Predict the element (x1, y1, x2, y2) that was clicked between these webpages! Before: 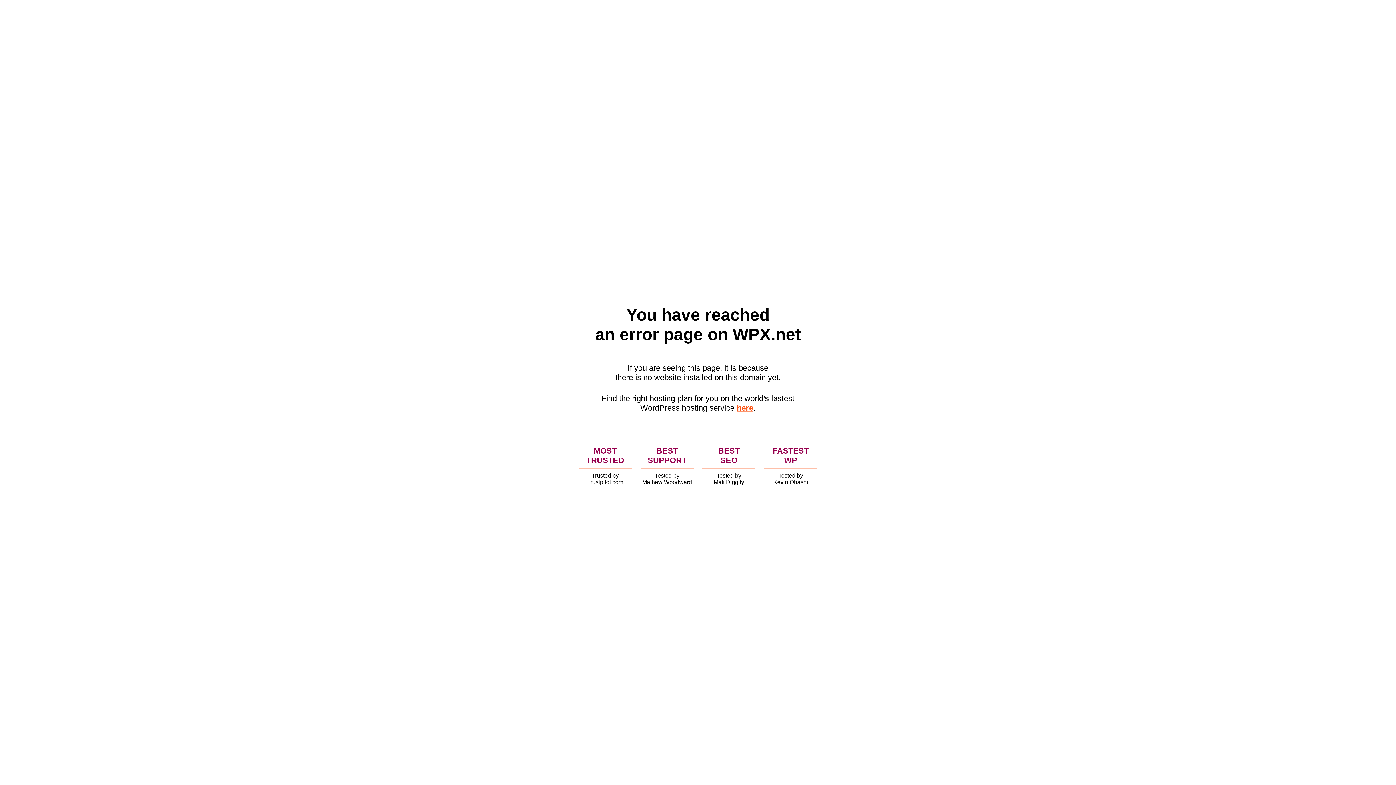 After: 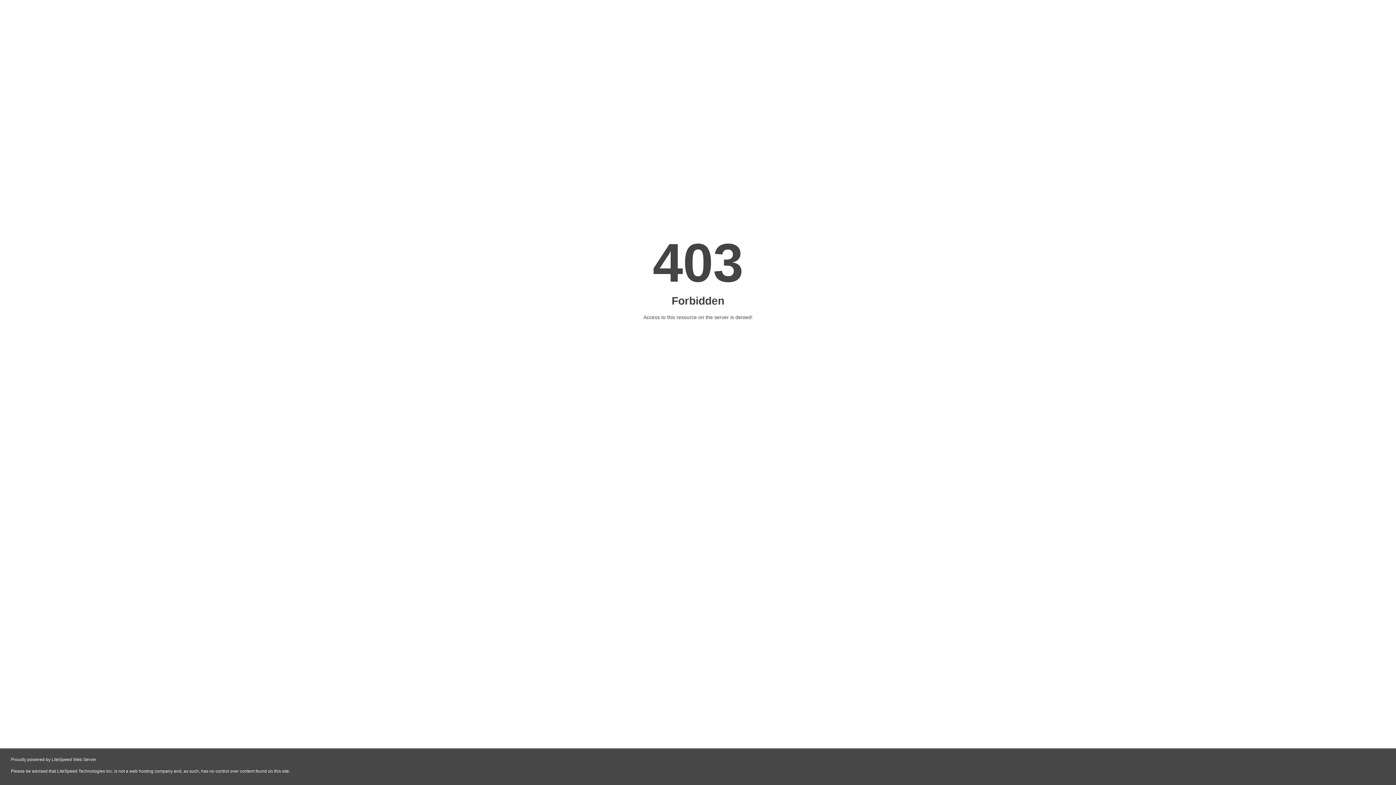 Action: label: here bbox: (736, 403, 753, 412)